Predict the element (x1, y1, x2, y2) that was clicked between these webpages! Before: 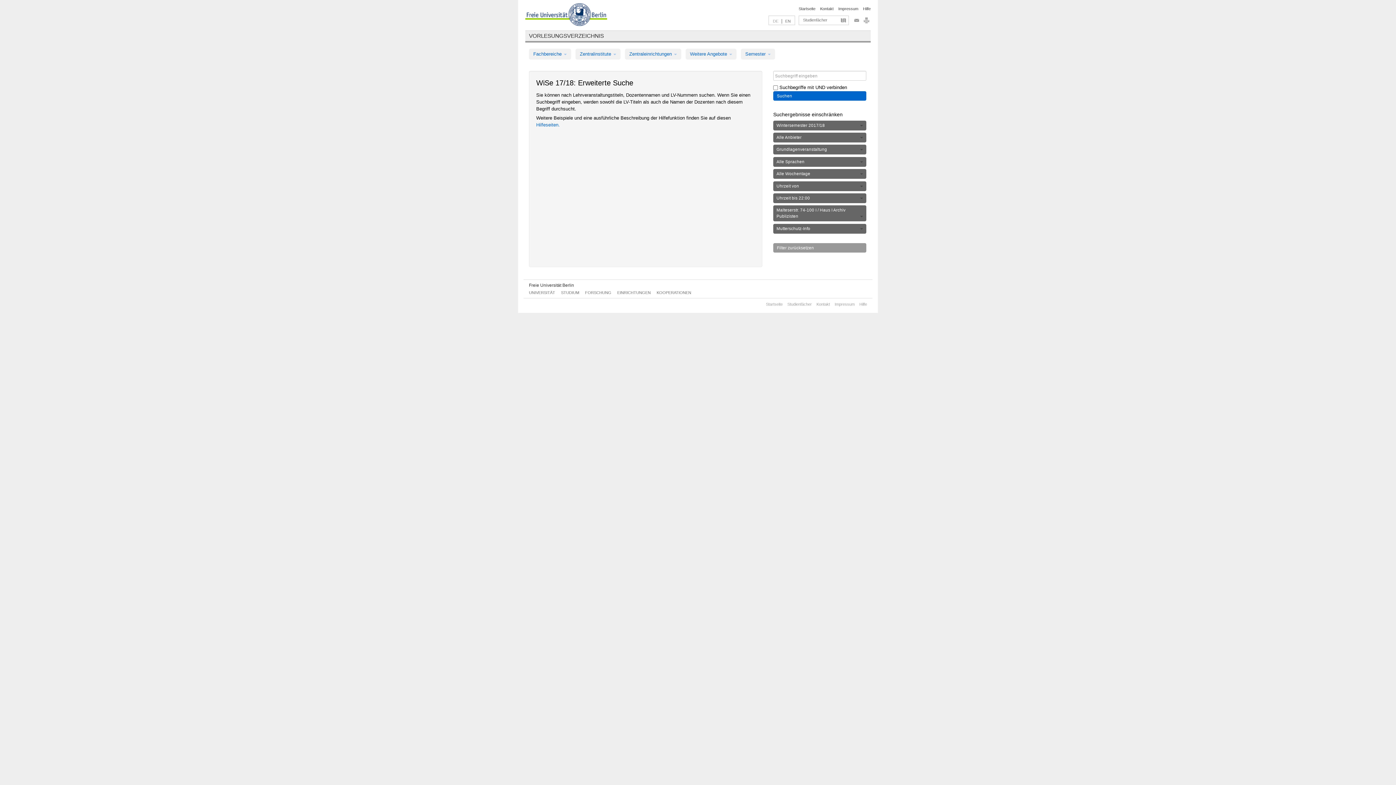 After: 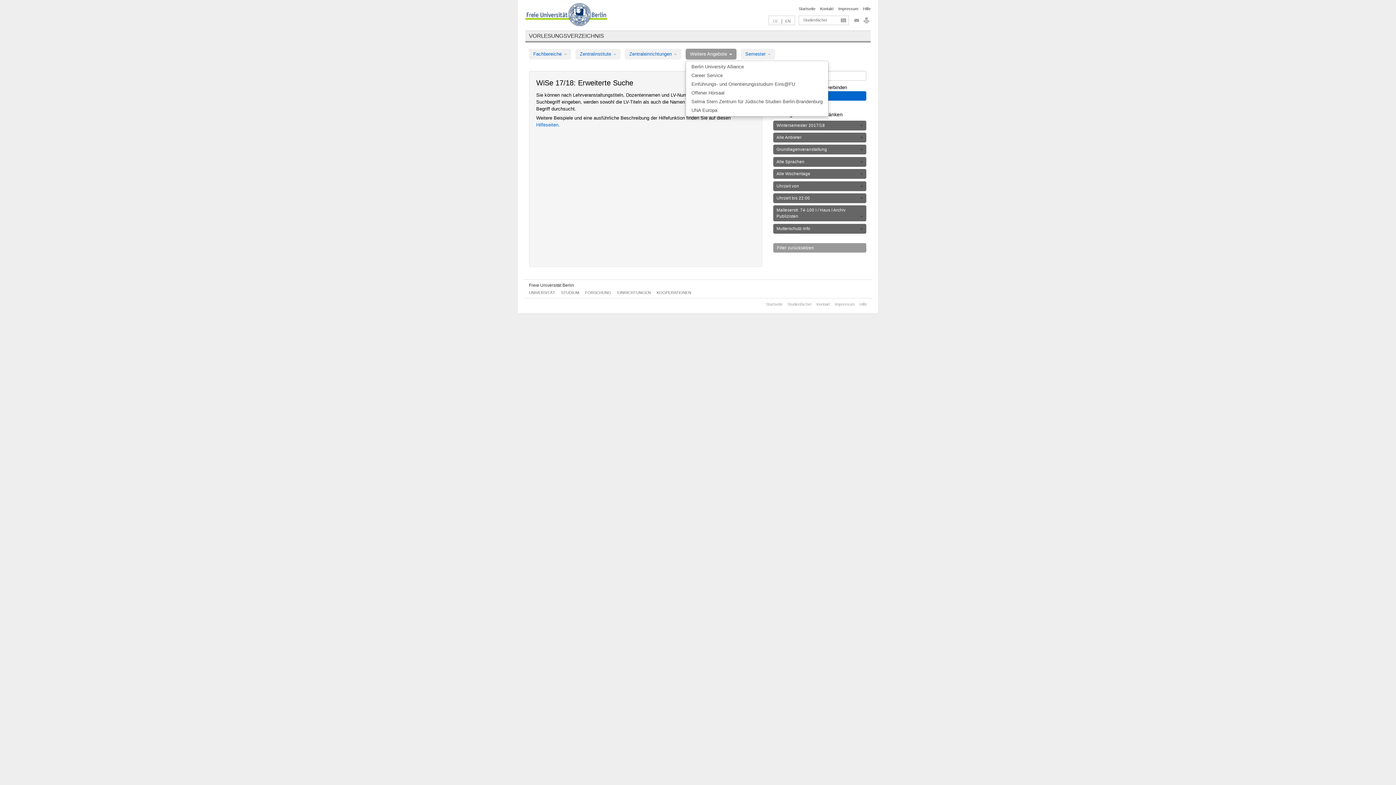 Action: bbox: (685, 48, 736, 59) label: Weitere Angebote 